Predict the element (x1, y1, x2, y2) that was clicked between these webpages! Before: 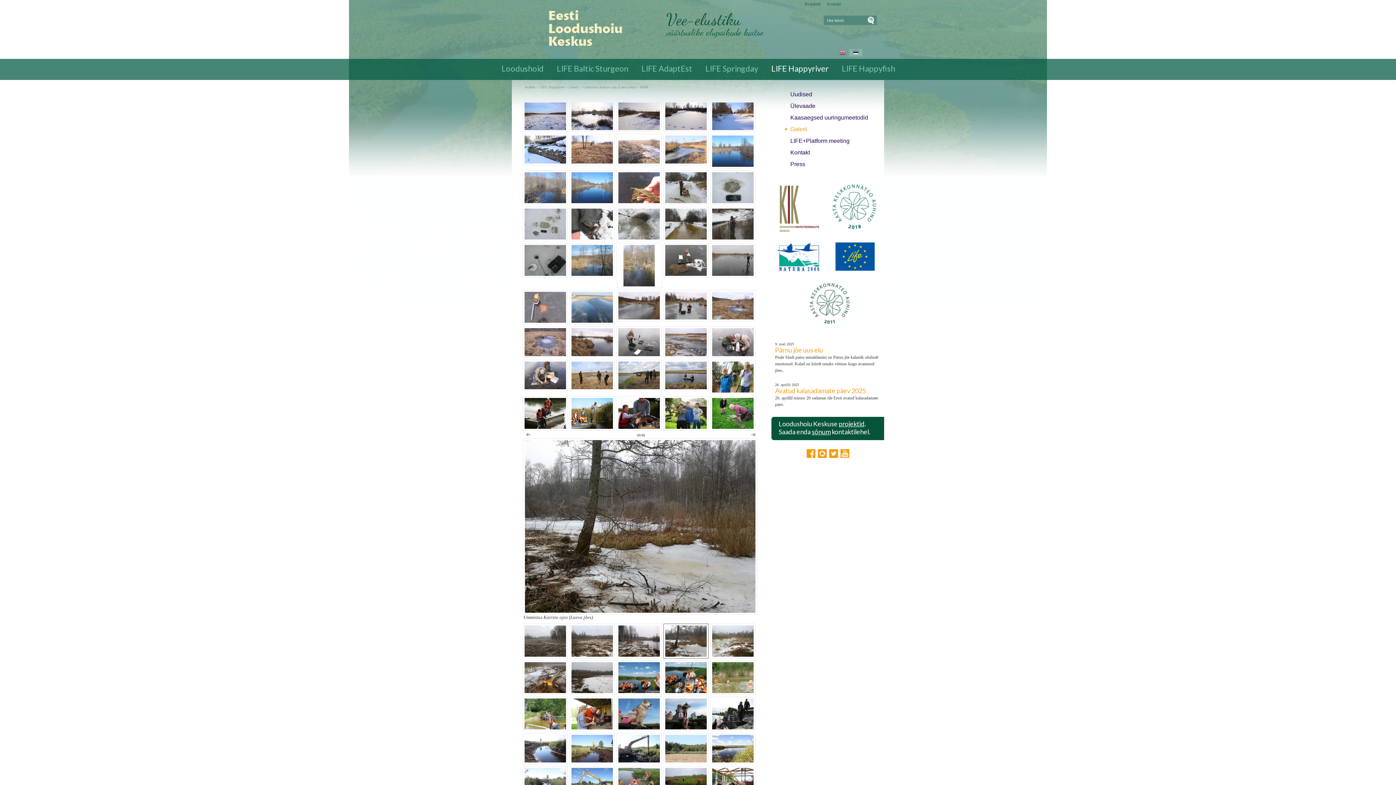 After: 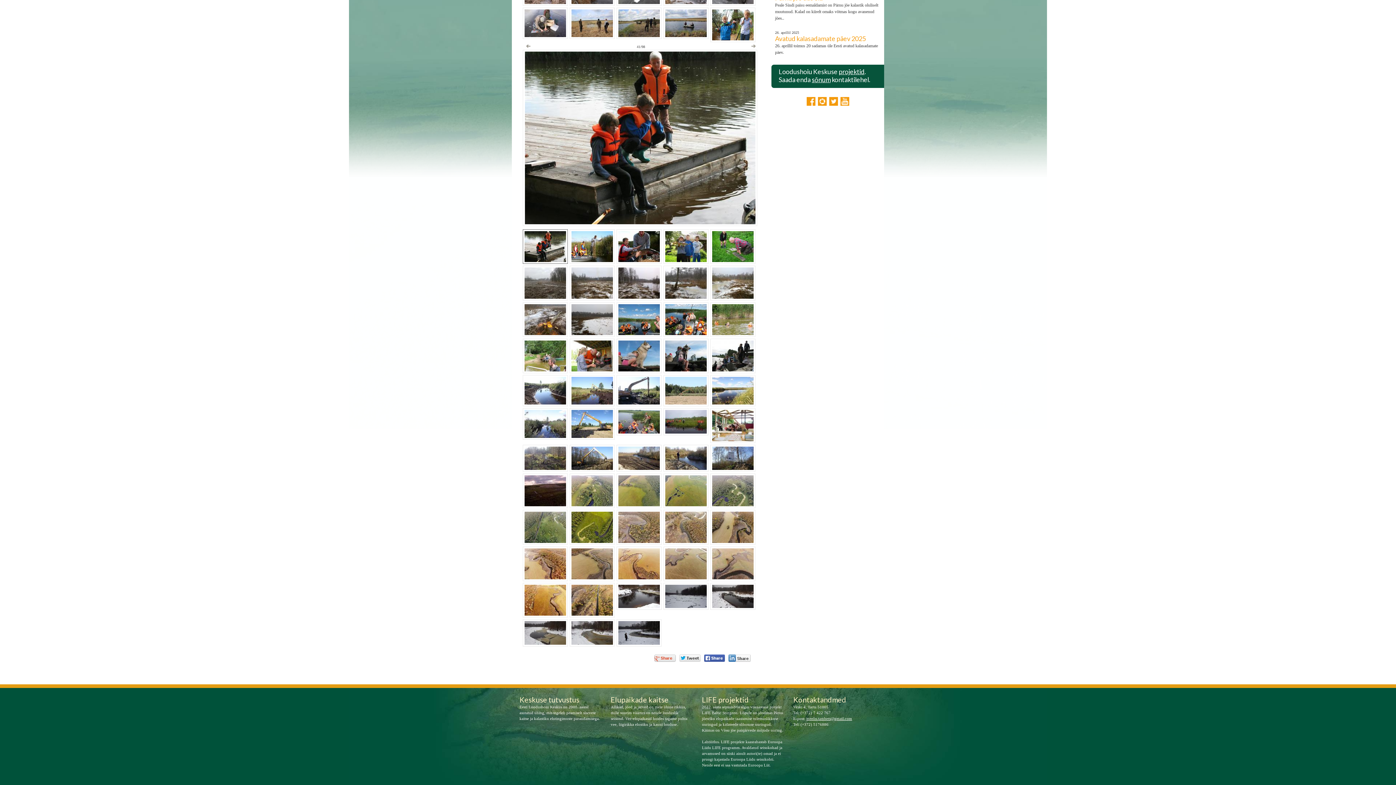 Action: bbox: (524, 423, 566, 430)